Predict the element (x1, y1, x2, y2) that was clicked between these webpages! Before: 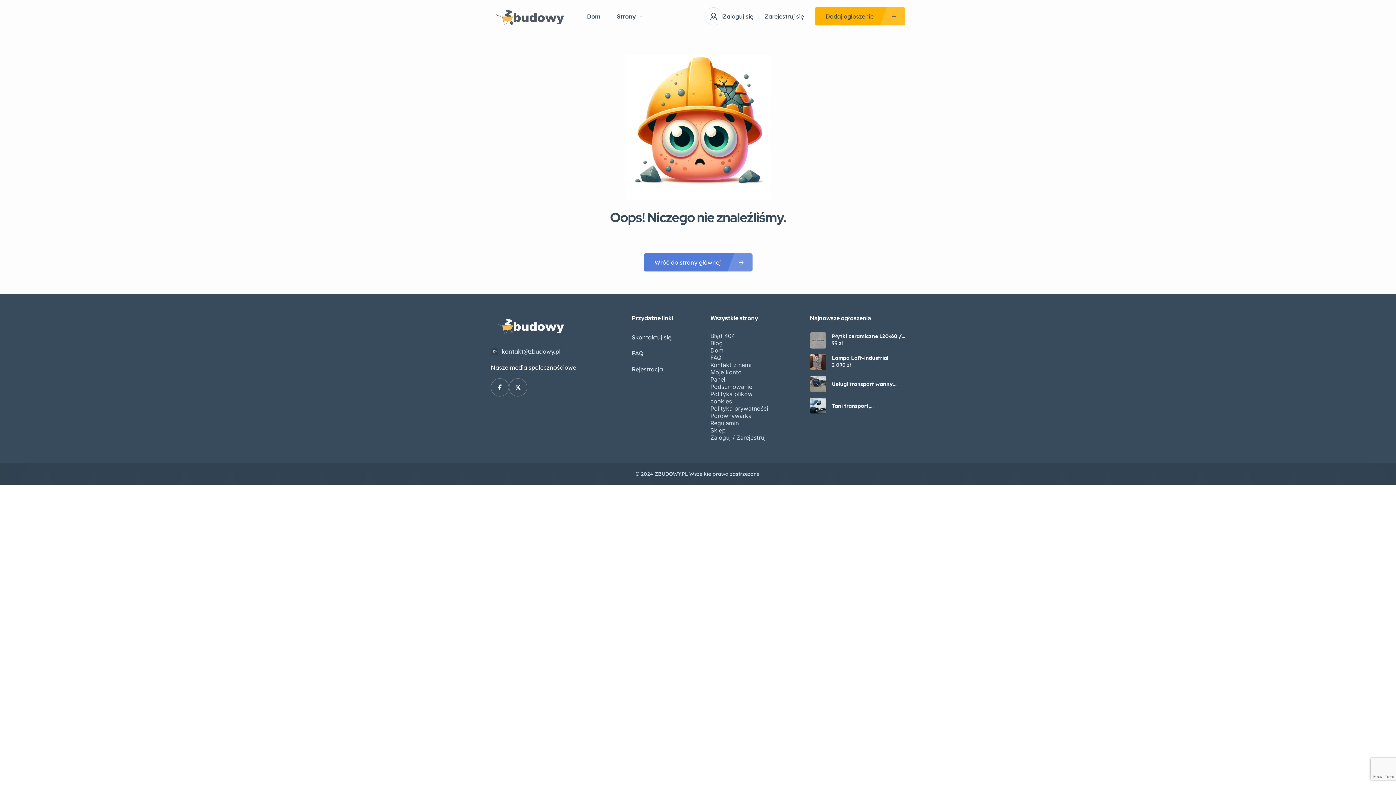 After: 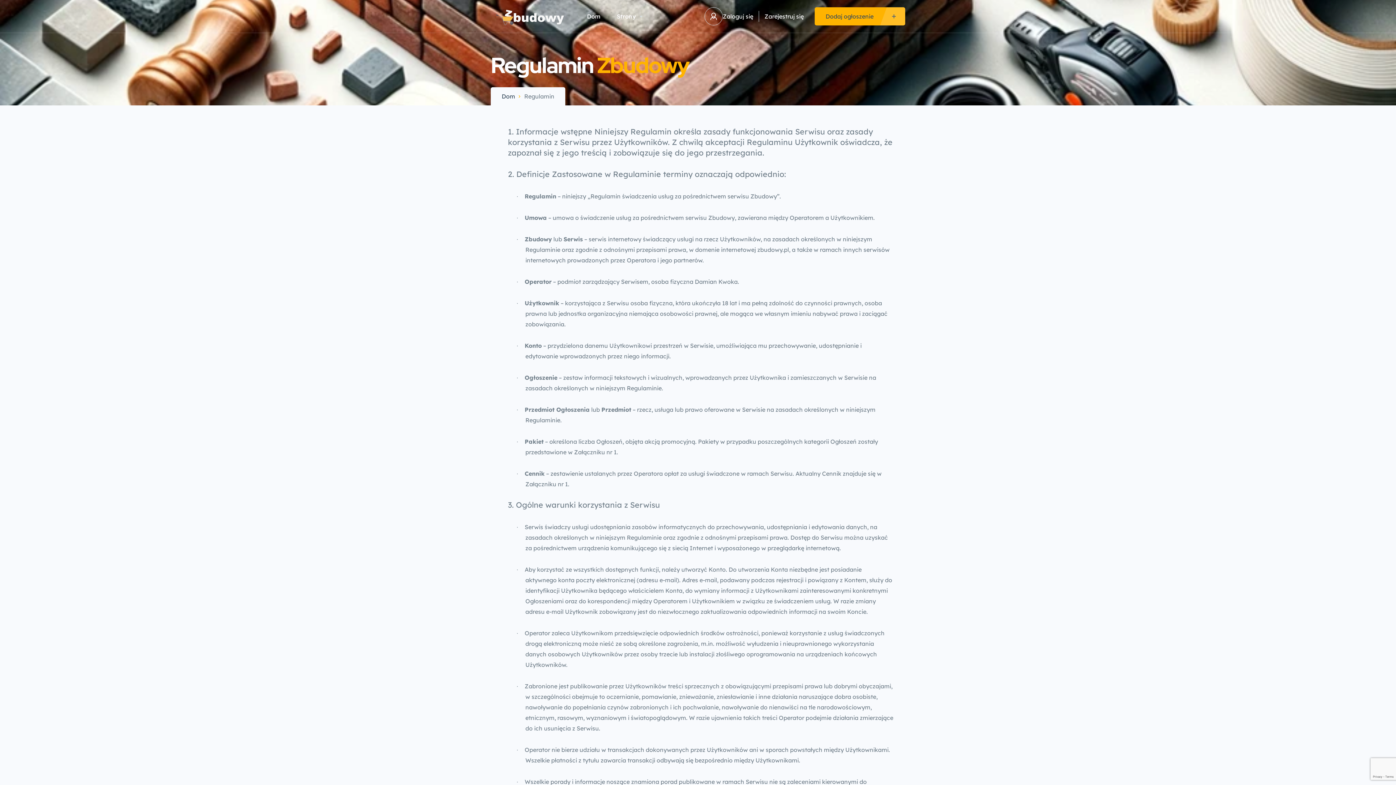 Action: label: Regulamin bbox: (710, 419, 738, 426)